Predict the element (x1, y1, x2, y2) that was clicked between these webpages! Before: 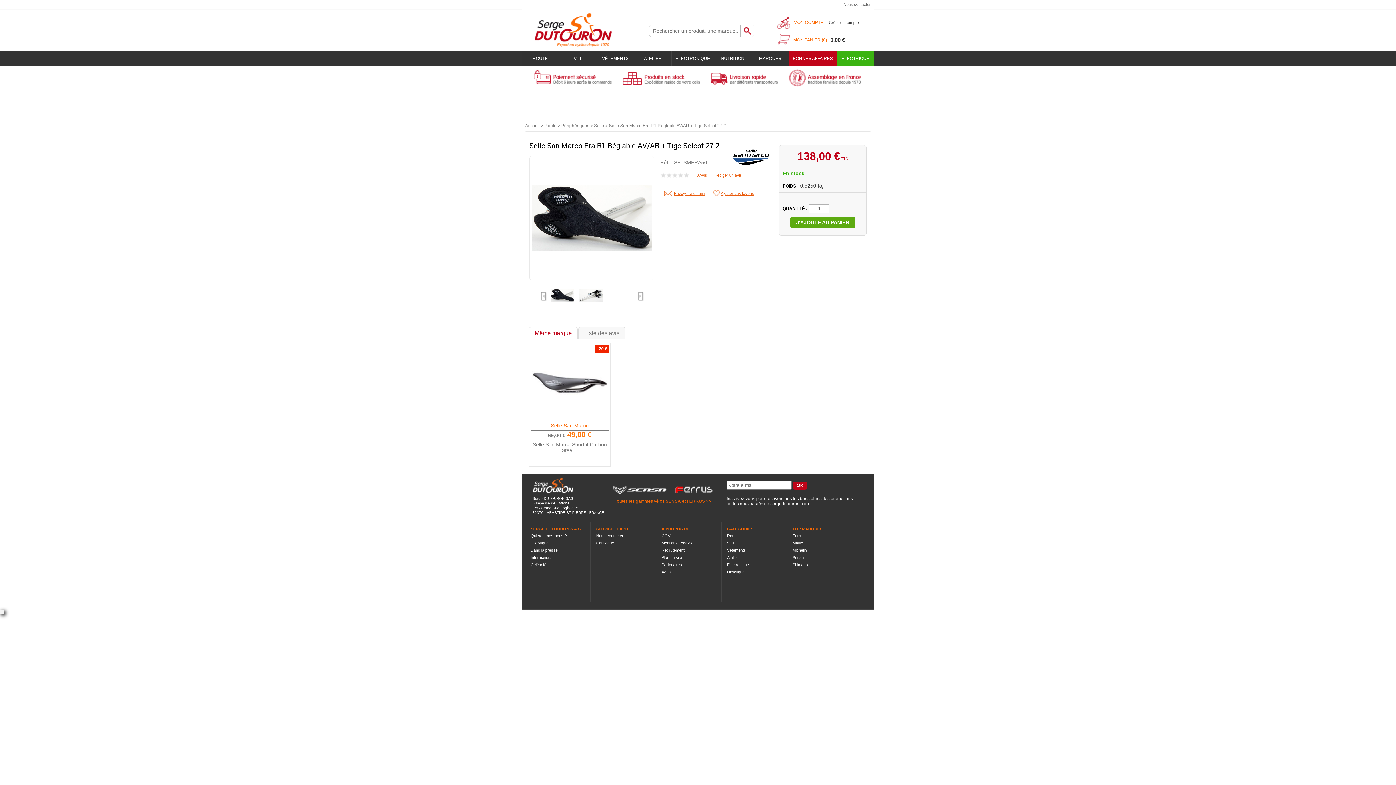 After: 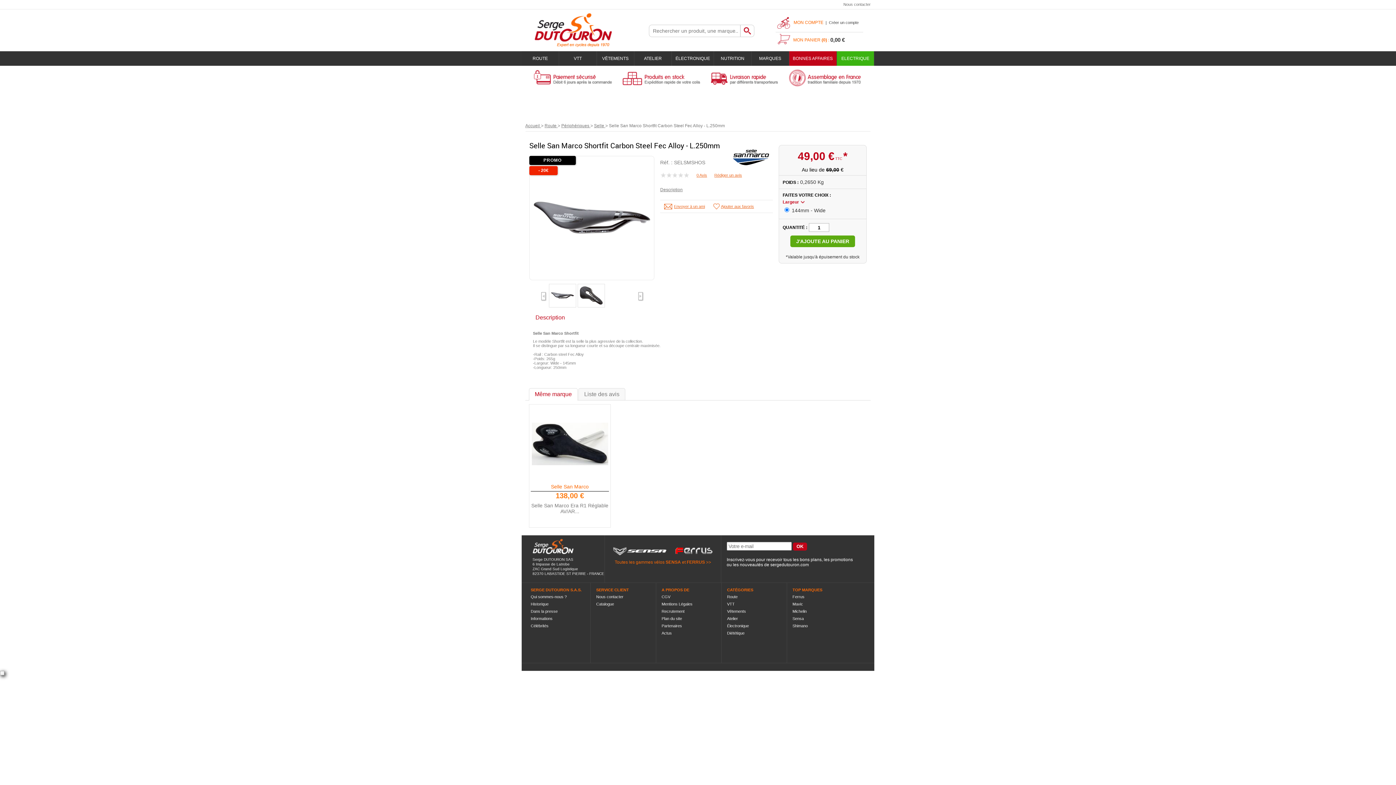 Action: bbox: (551, 422, 588, 428) label: Selle San Marco